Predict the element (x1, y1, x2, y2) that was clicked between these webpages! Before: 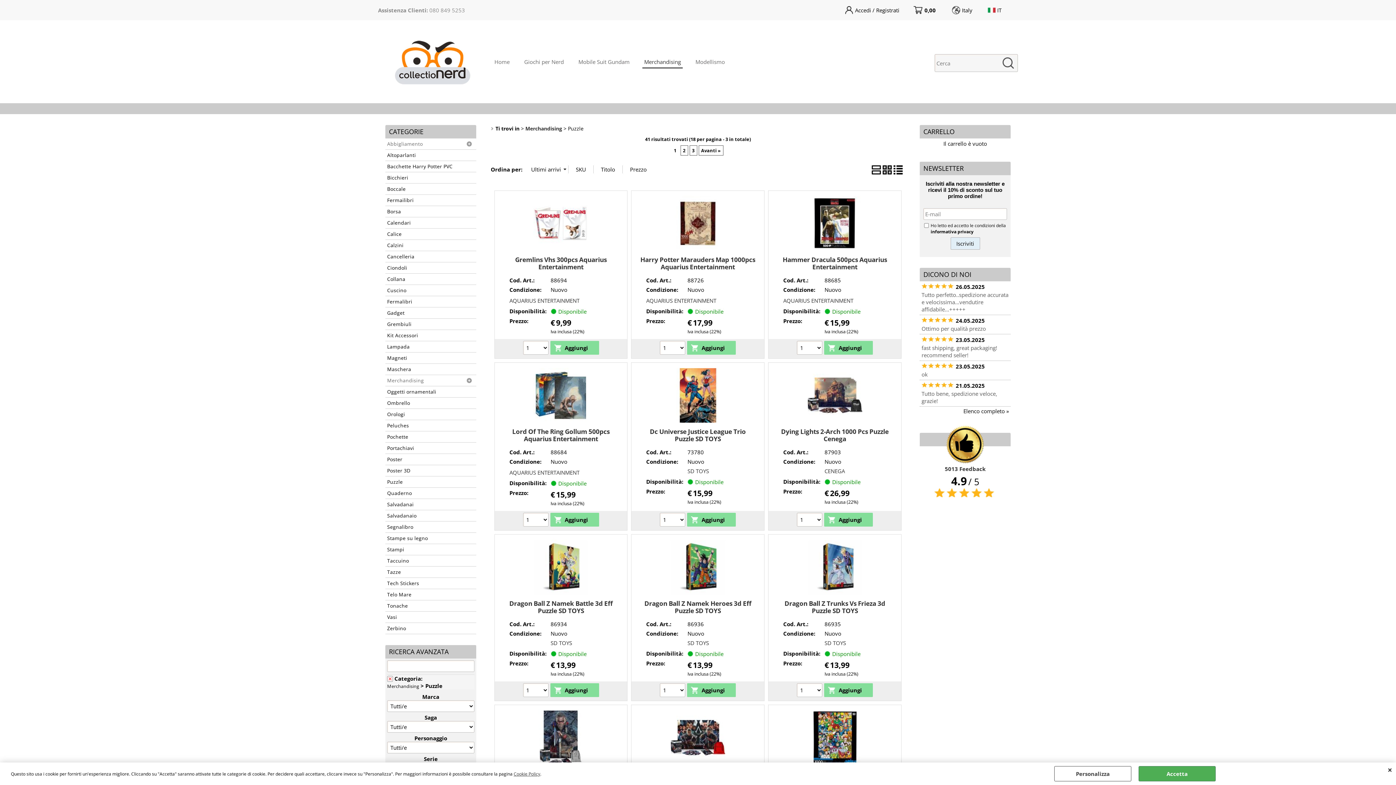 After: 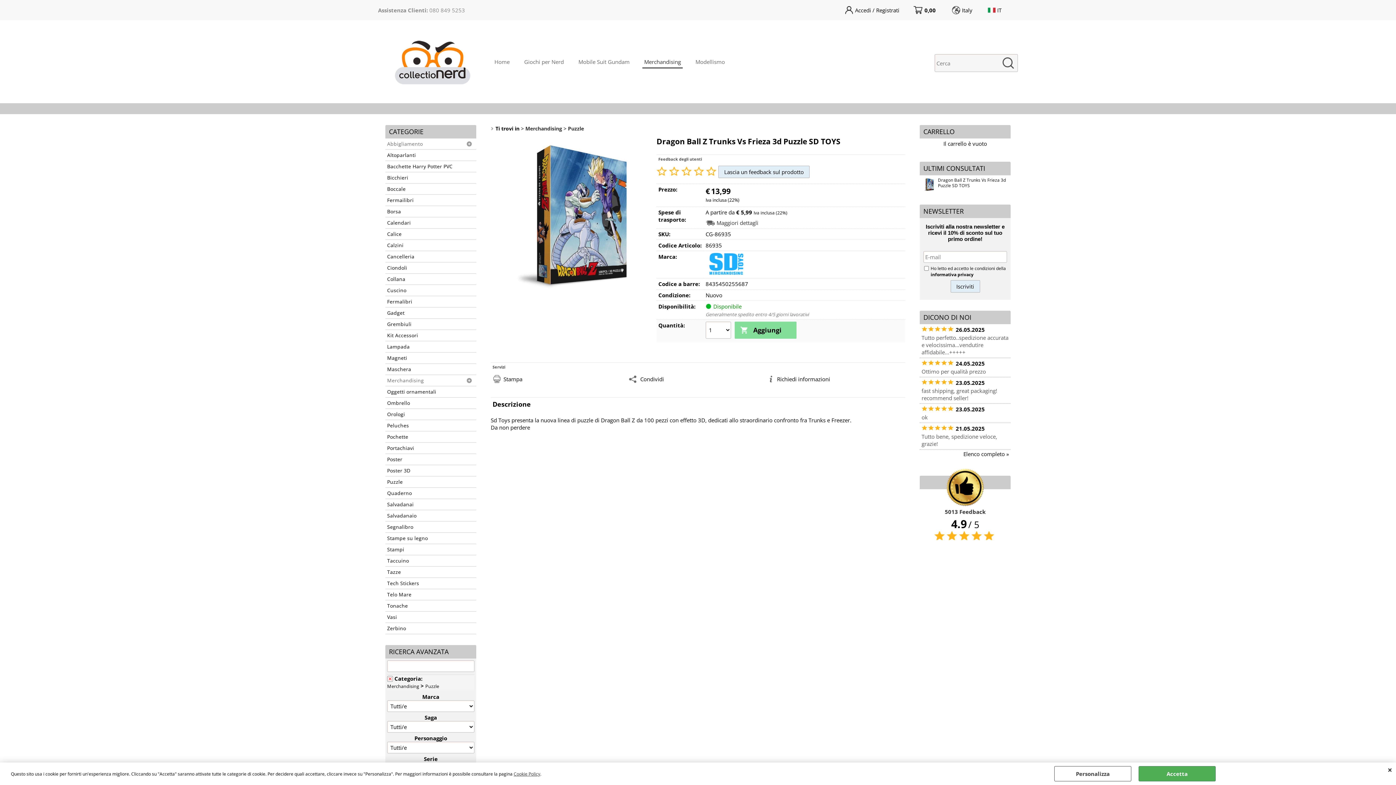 Action: bbox: (770, 536, 899, 600)